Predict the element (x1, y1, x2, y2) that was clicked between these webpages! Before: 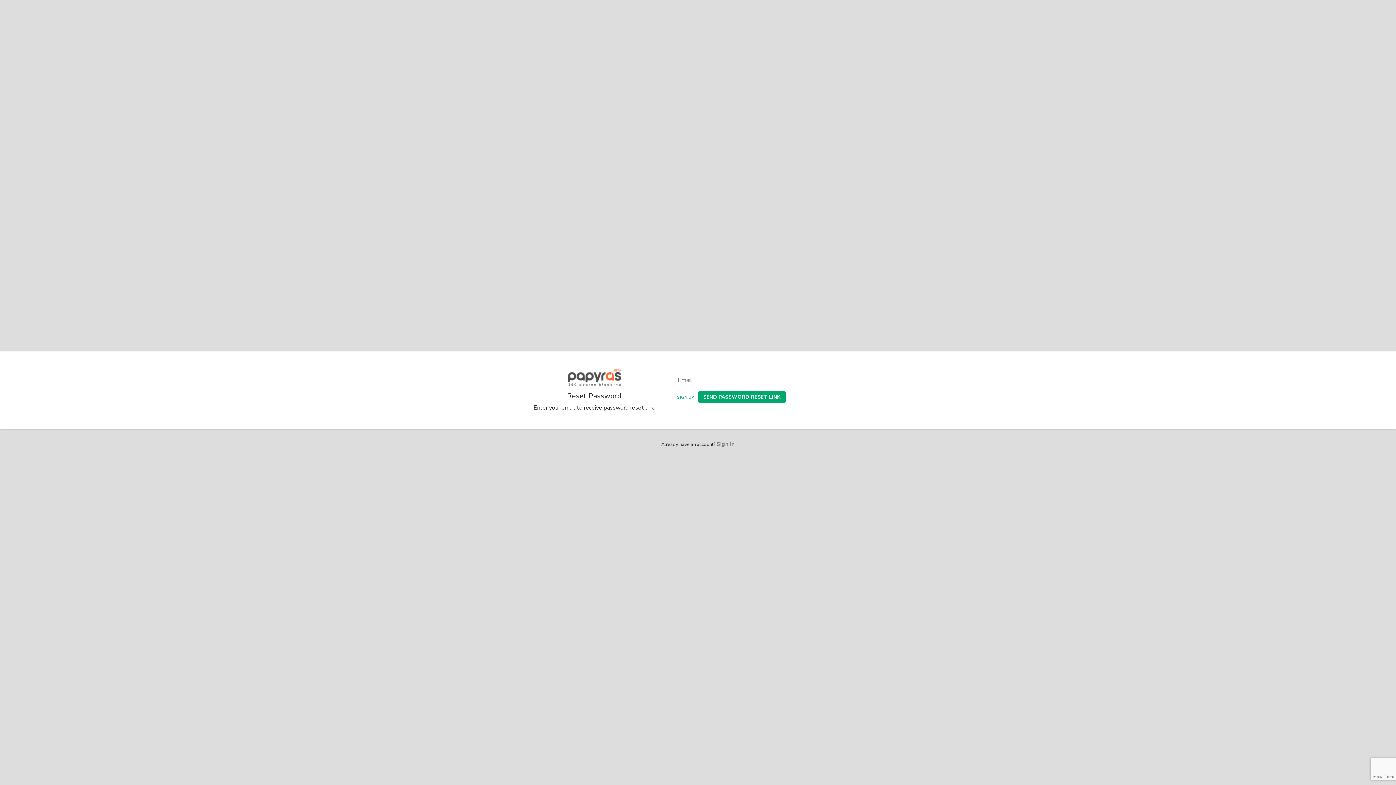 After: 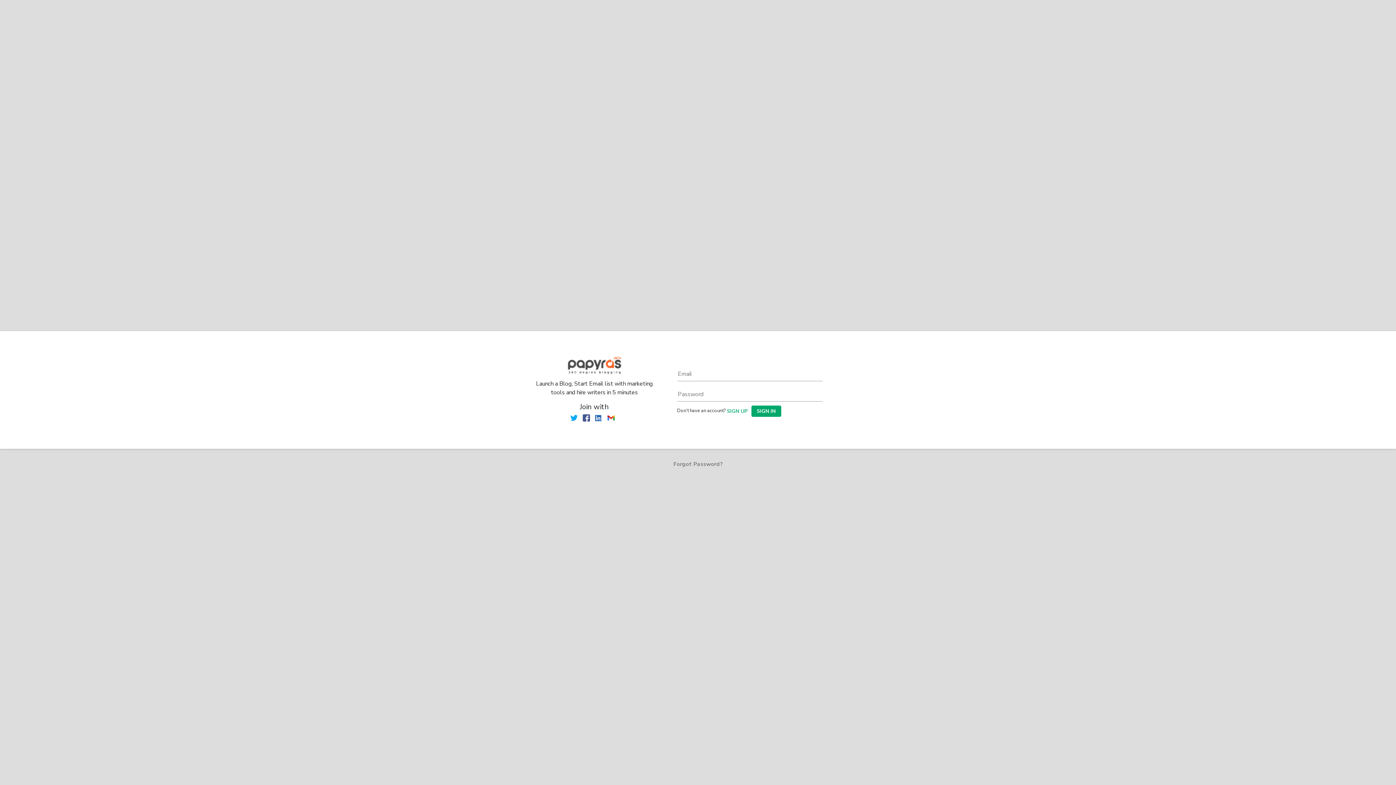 Action: label: Sign in bbox: (716, 440, 734, 447)